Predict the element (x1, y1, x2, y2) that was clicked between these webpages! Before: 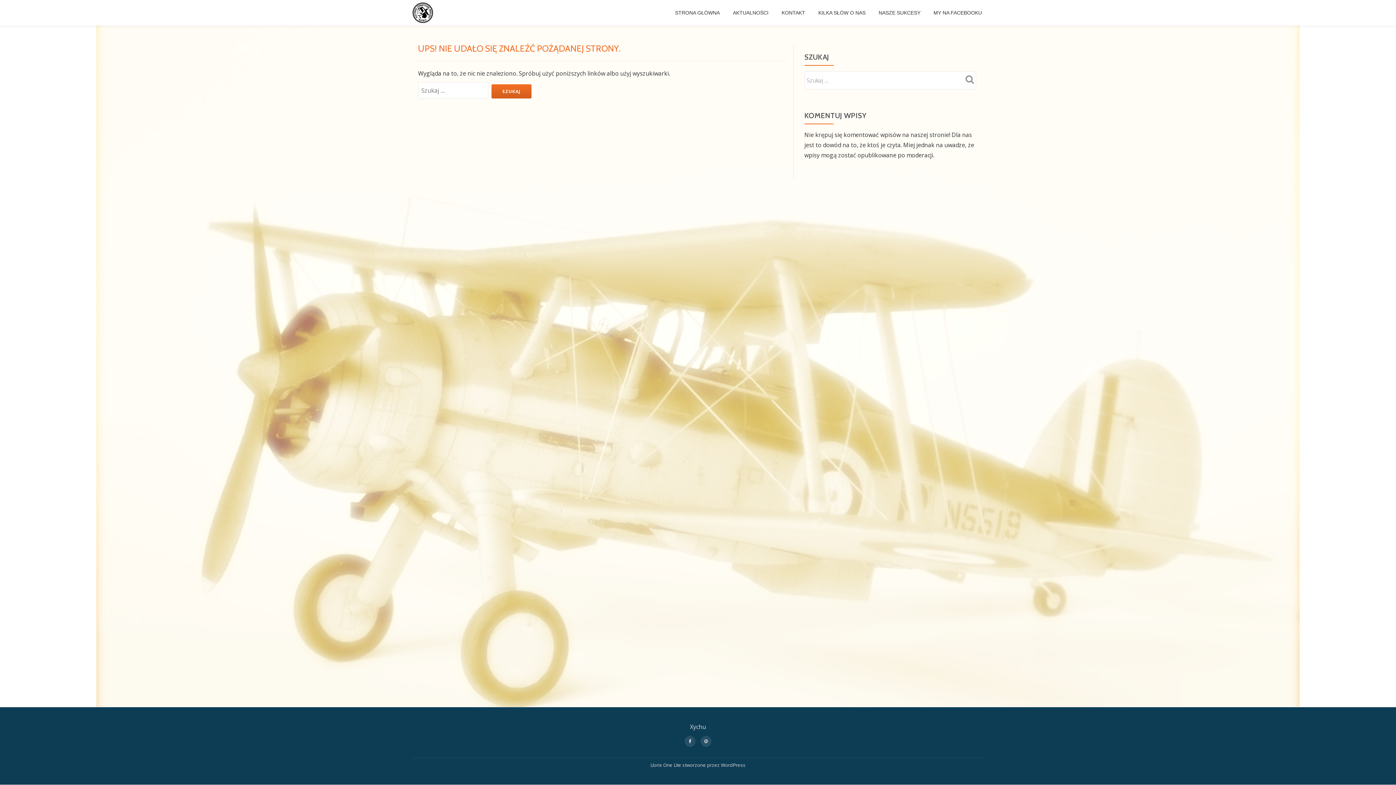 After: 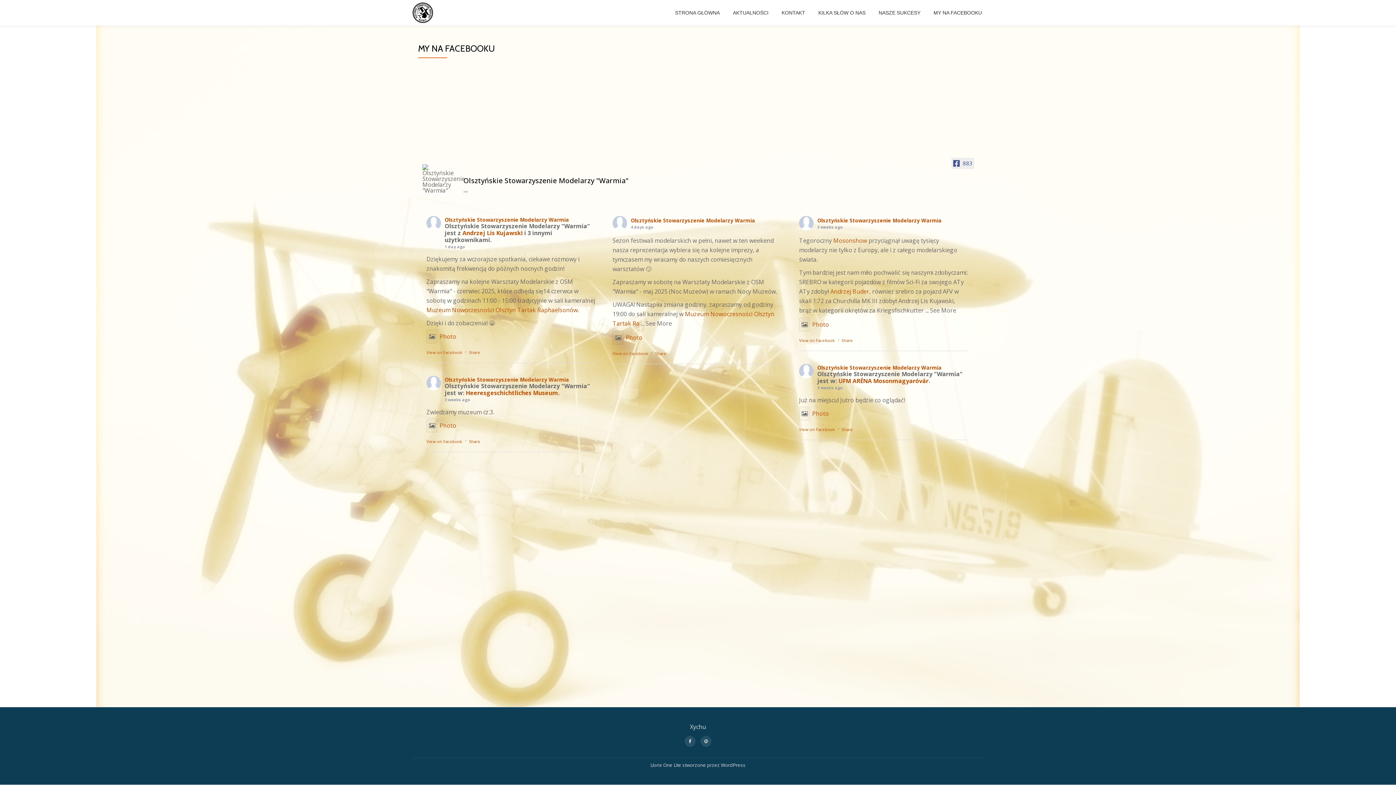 Action: label: MY NA FACEBOOKU bbox: (933, 9, 982, 16)